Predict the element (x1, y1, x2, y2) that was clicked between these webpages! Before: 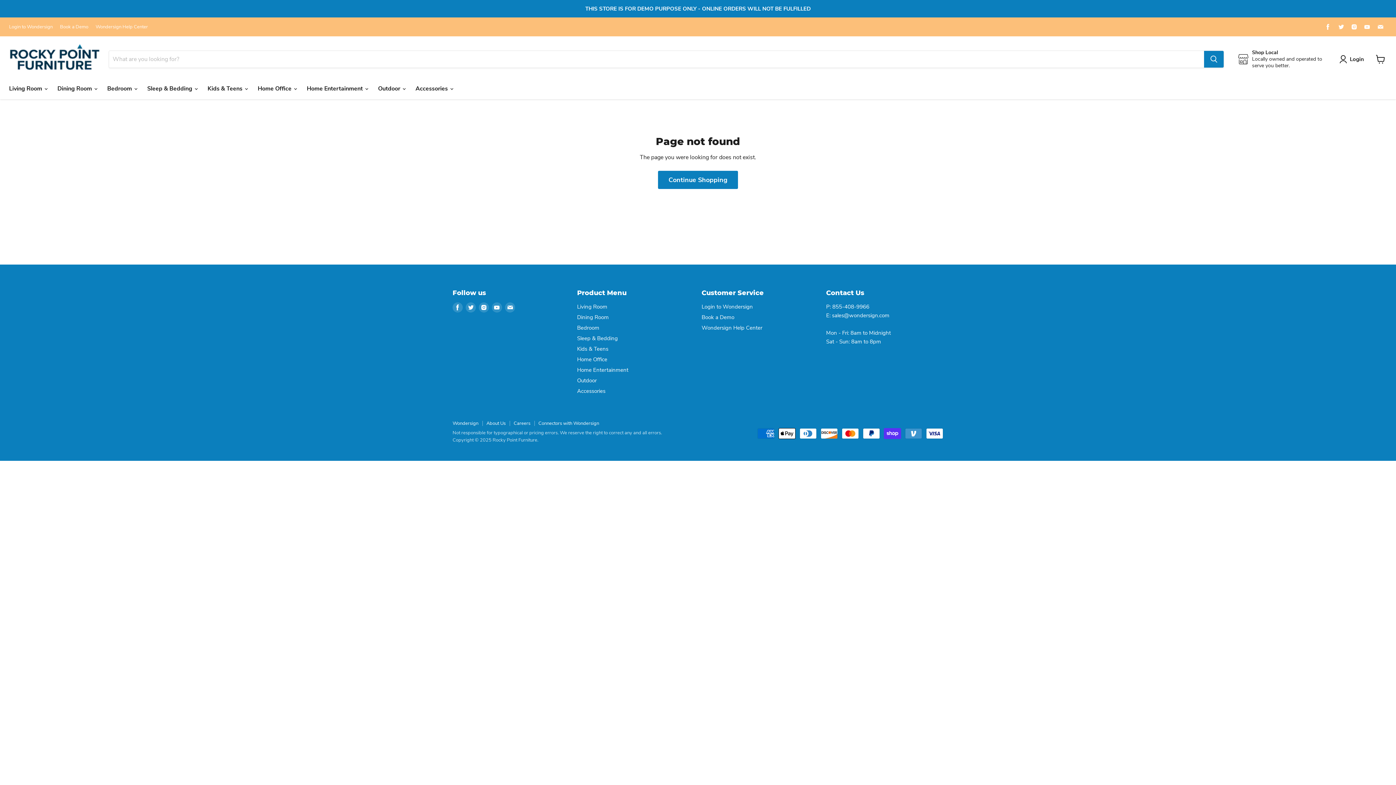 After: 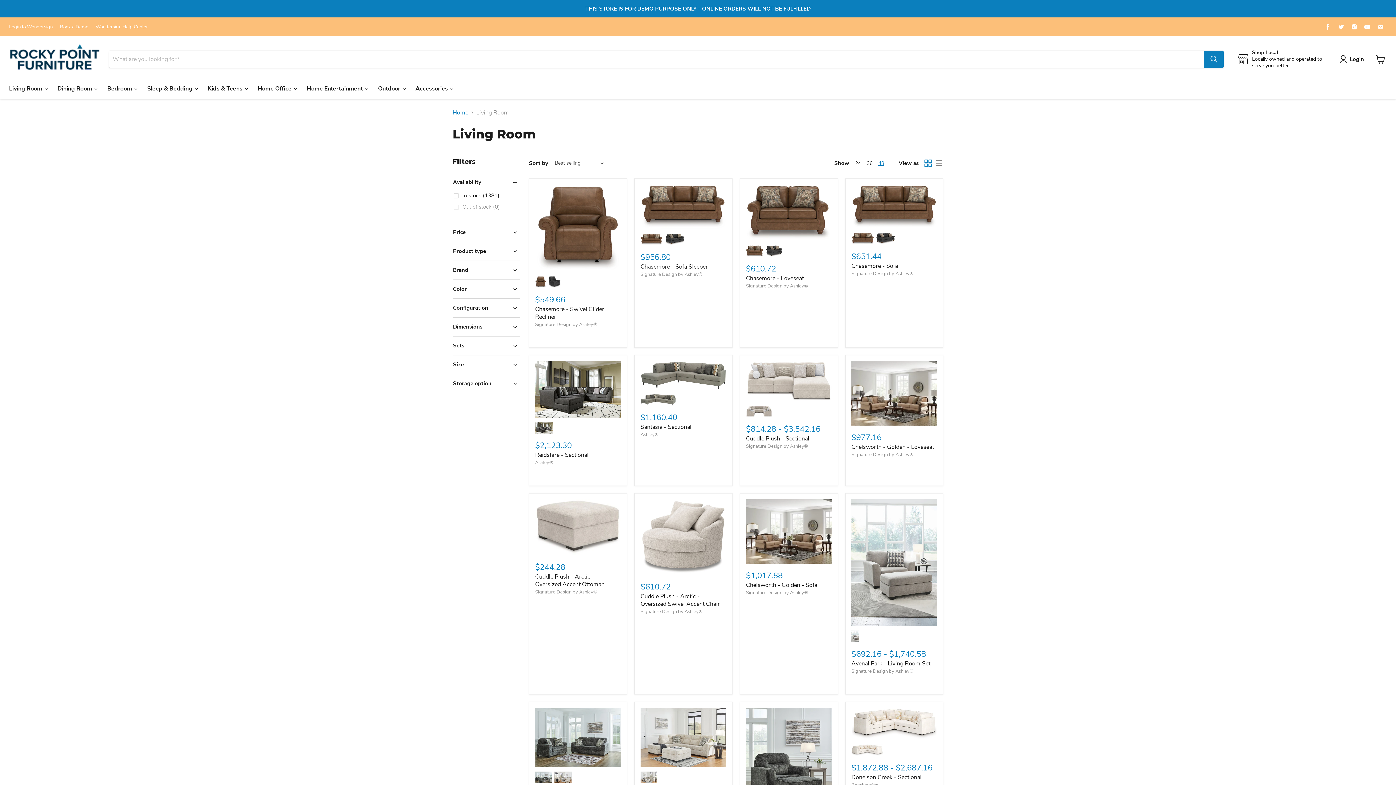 Action: bbox: (577, 303, 607, 310) label: Living Room